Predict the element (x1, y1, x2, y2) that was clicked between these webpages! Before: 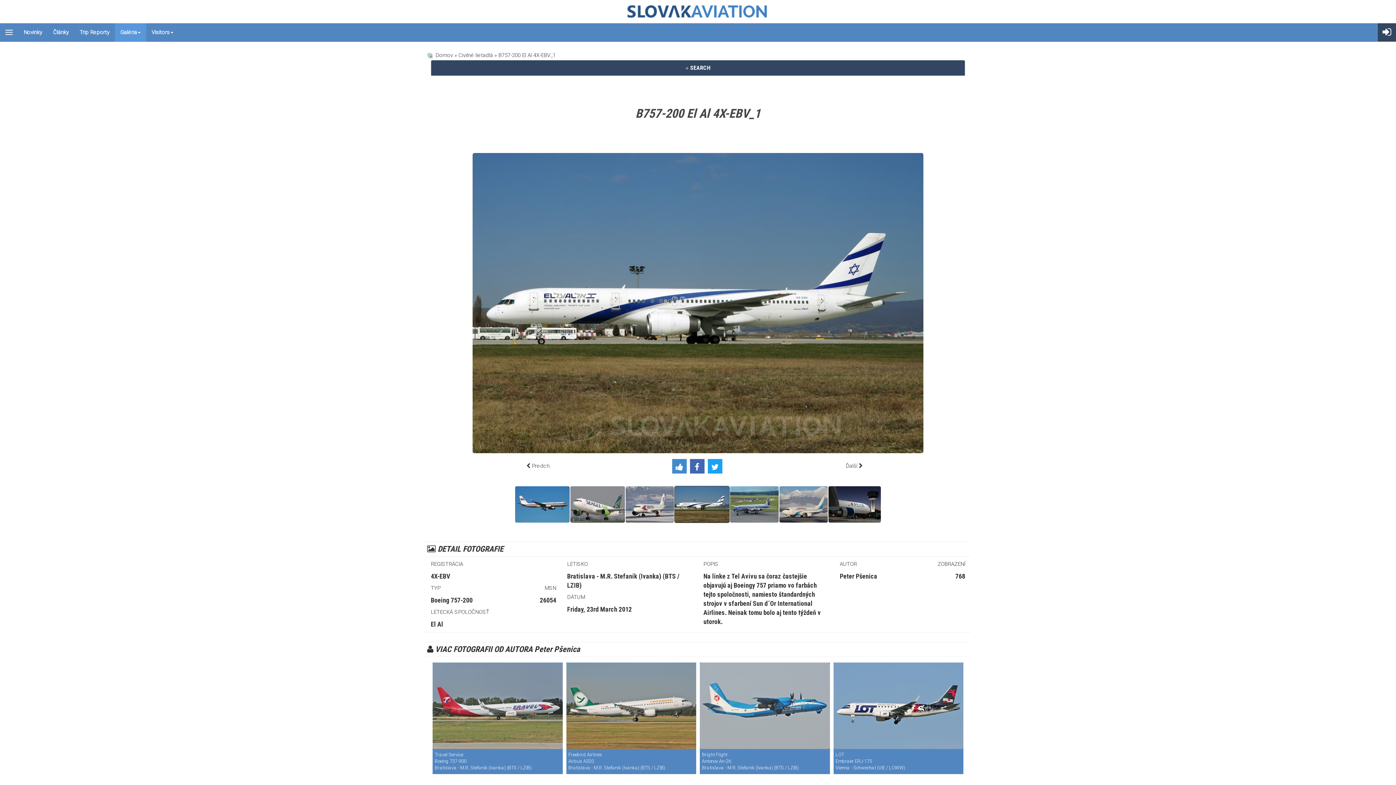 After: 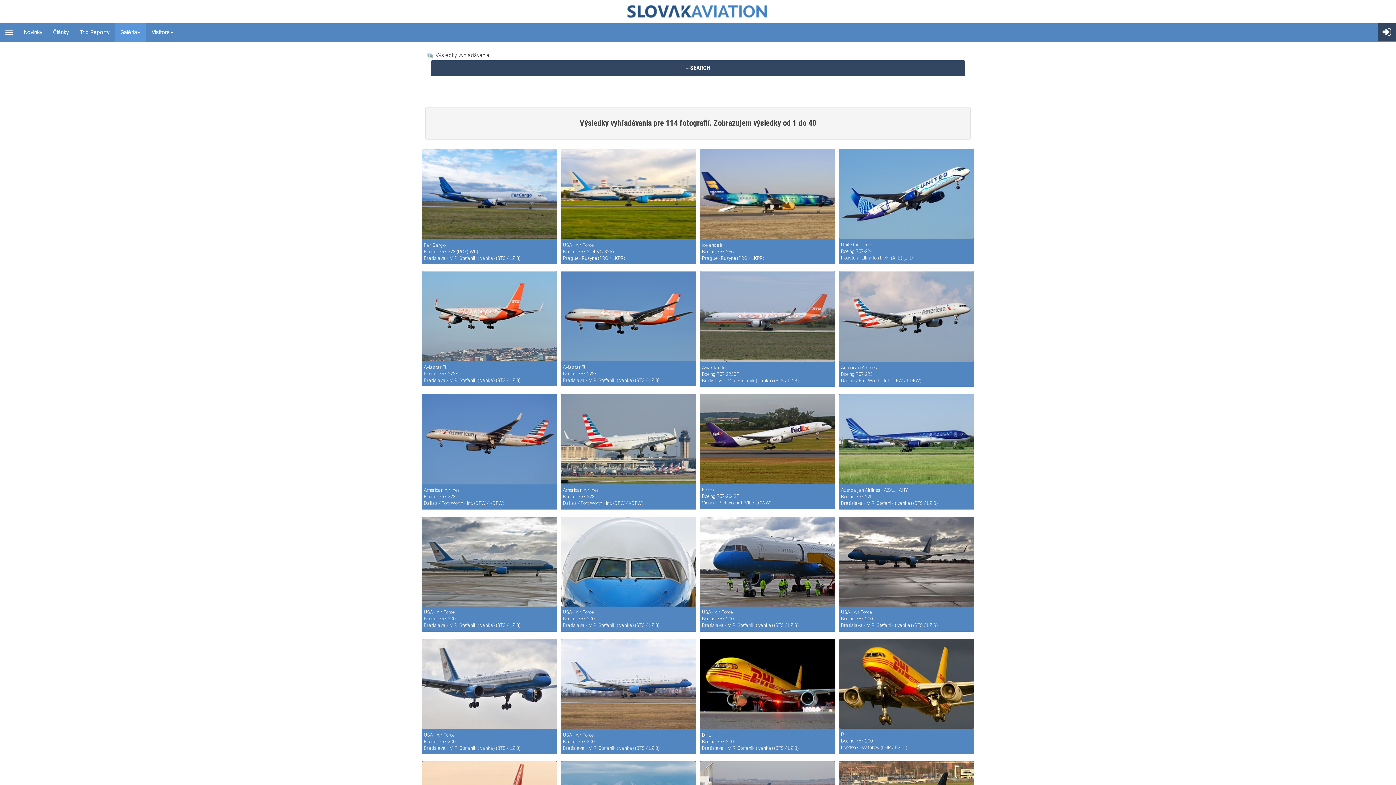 Action: label: Boeing 757-200 bbox: (430, 596, 472, 604)